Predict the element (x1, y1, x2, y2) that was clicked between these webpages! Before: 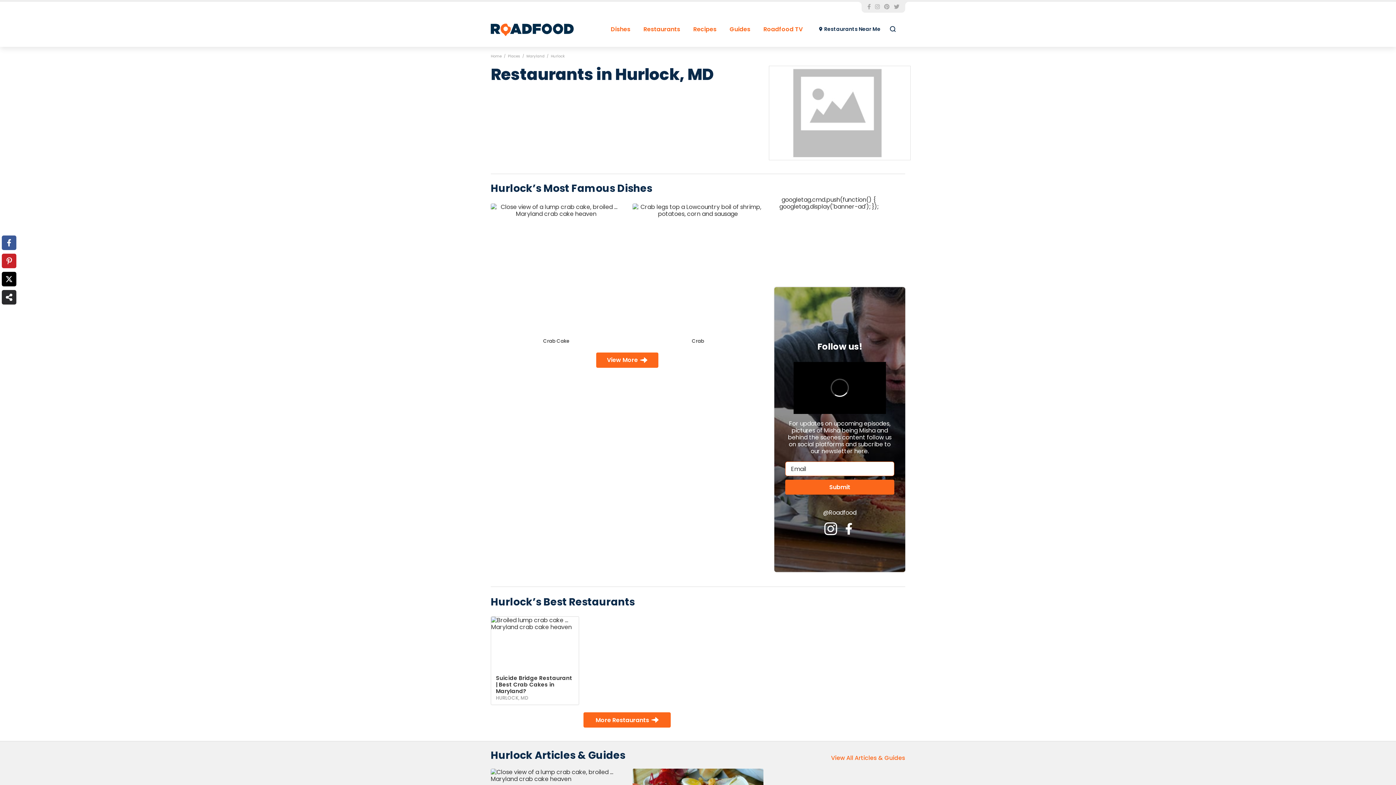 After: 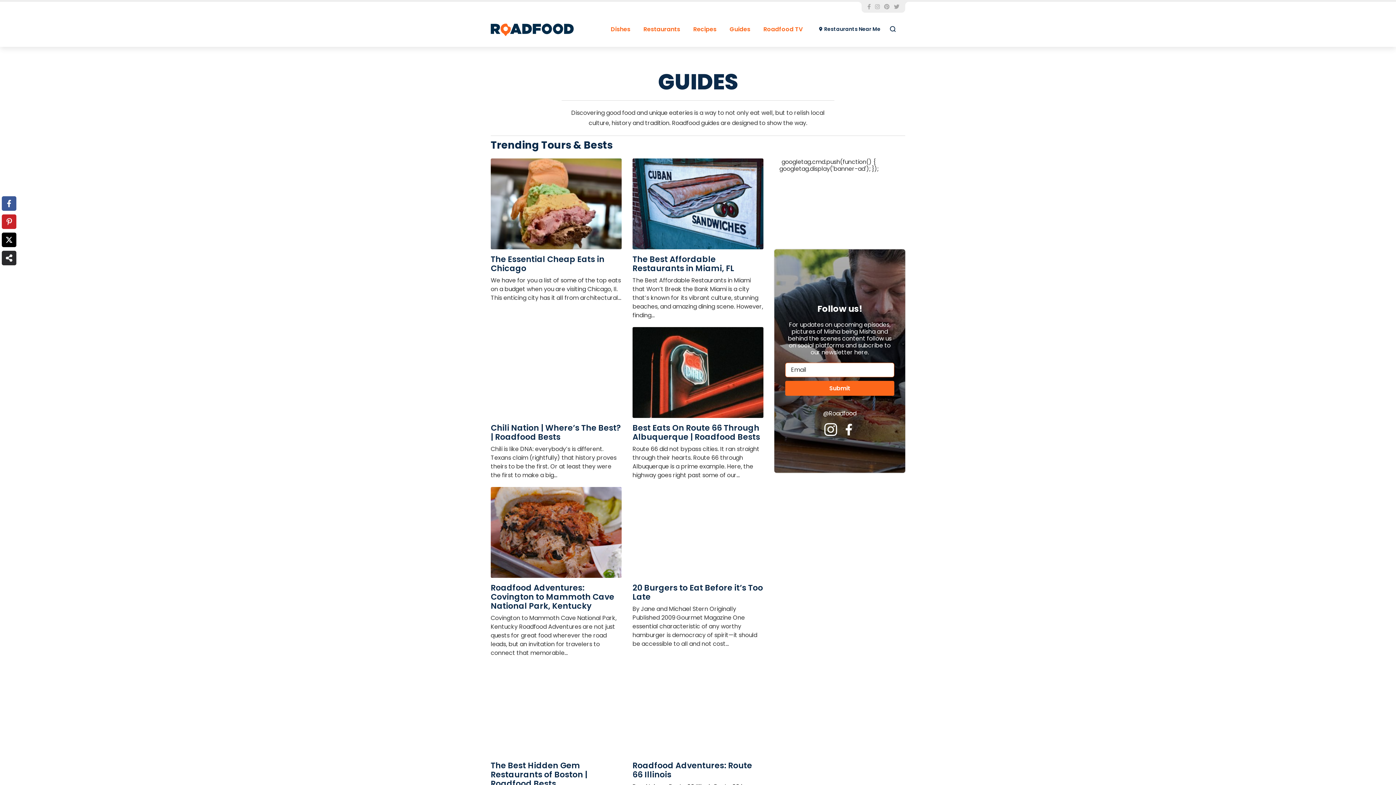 Action: label: View All Articles & Guides bbox: (831, 755, 905, 761)